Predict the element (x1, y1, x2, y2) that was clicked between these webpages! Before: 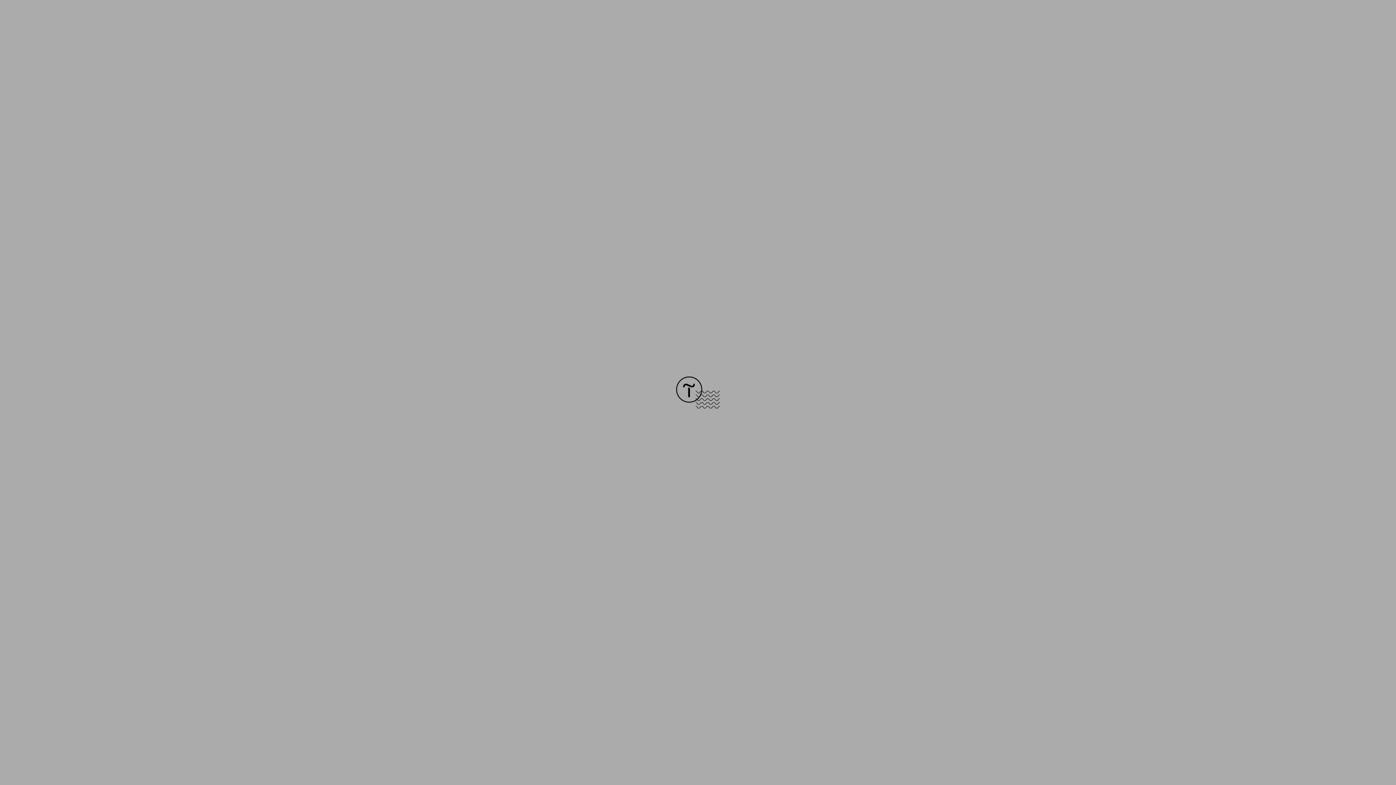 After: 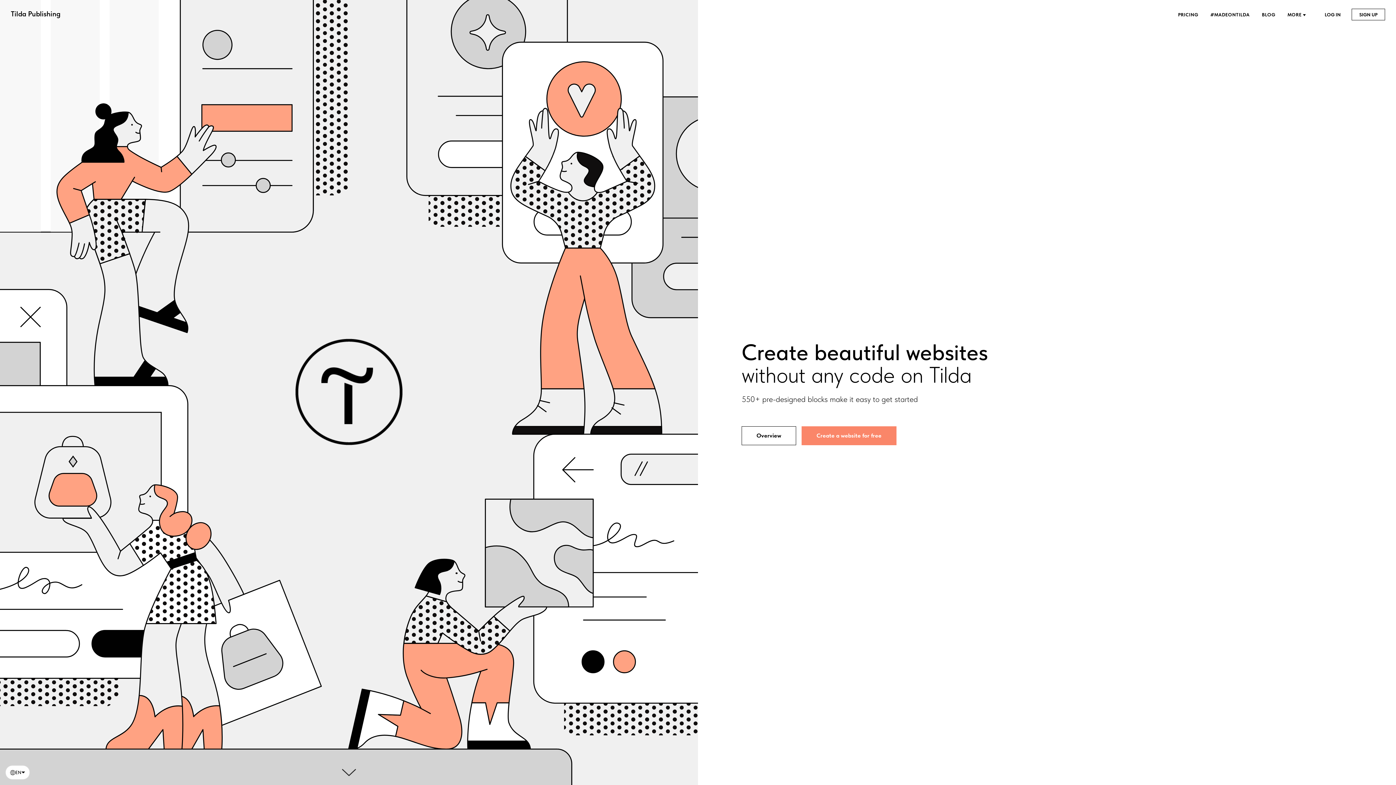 Action: bbox: (676, 403, 720, 409)